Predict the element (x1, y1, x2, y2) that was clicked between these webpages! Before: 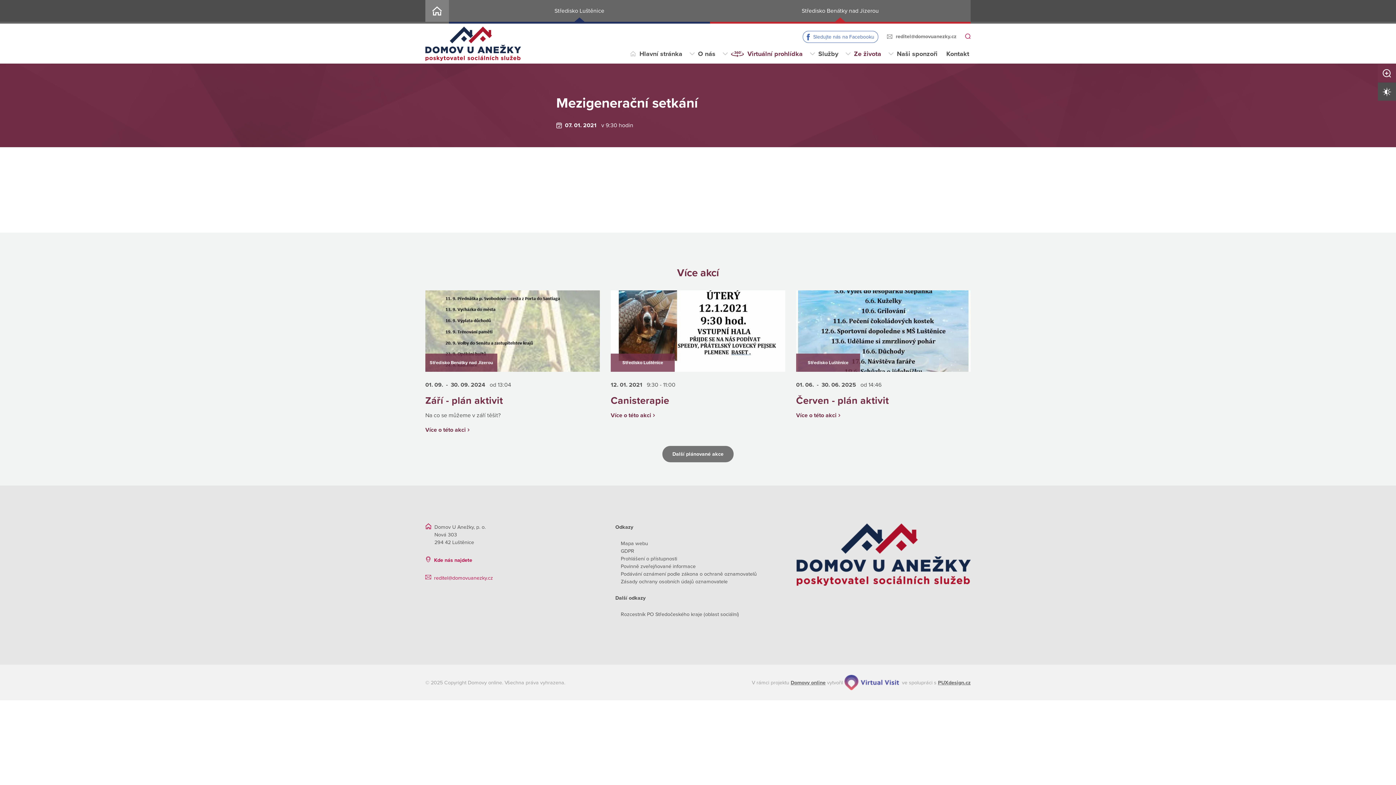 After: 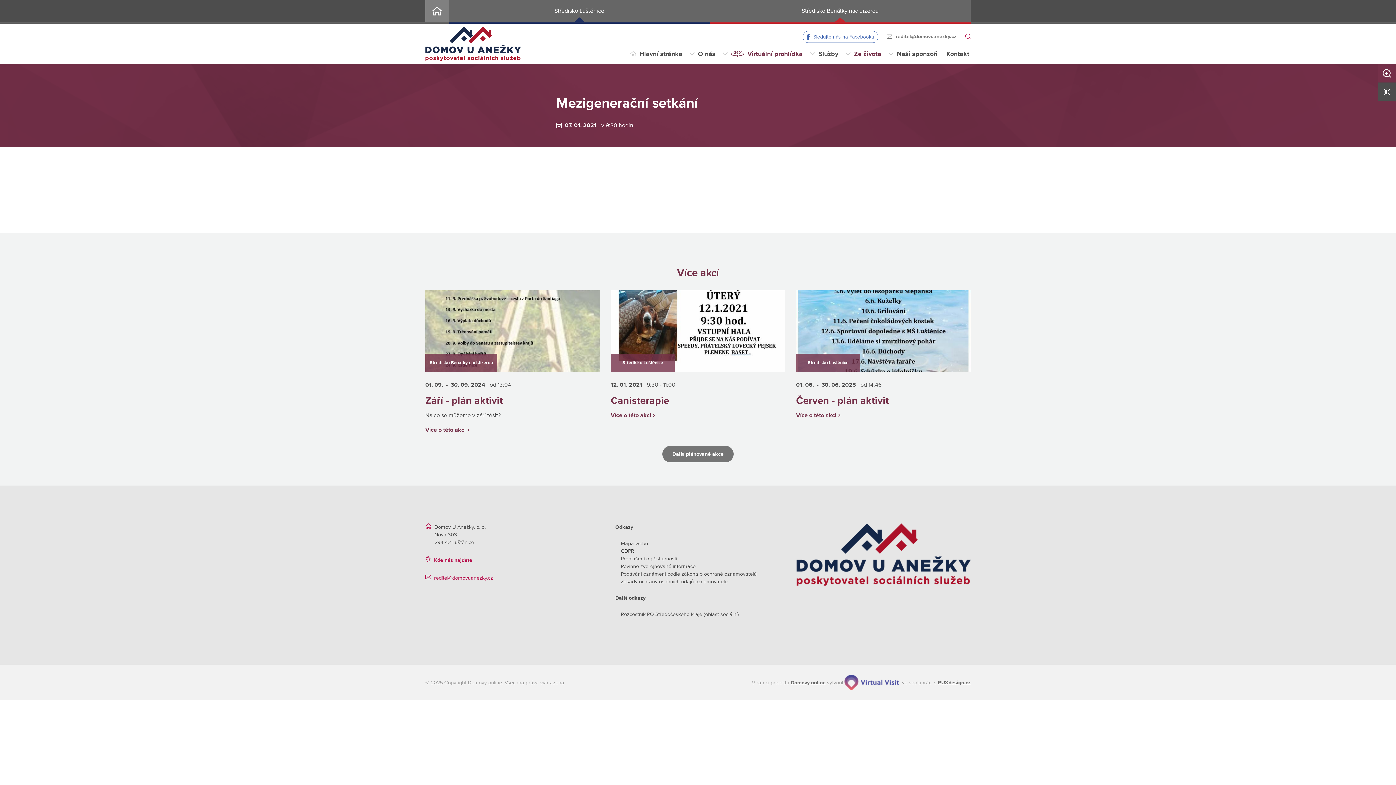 Action: label: GDPR bbox: (620, 548, 634, 554)